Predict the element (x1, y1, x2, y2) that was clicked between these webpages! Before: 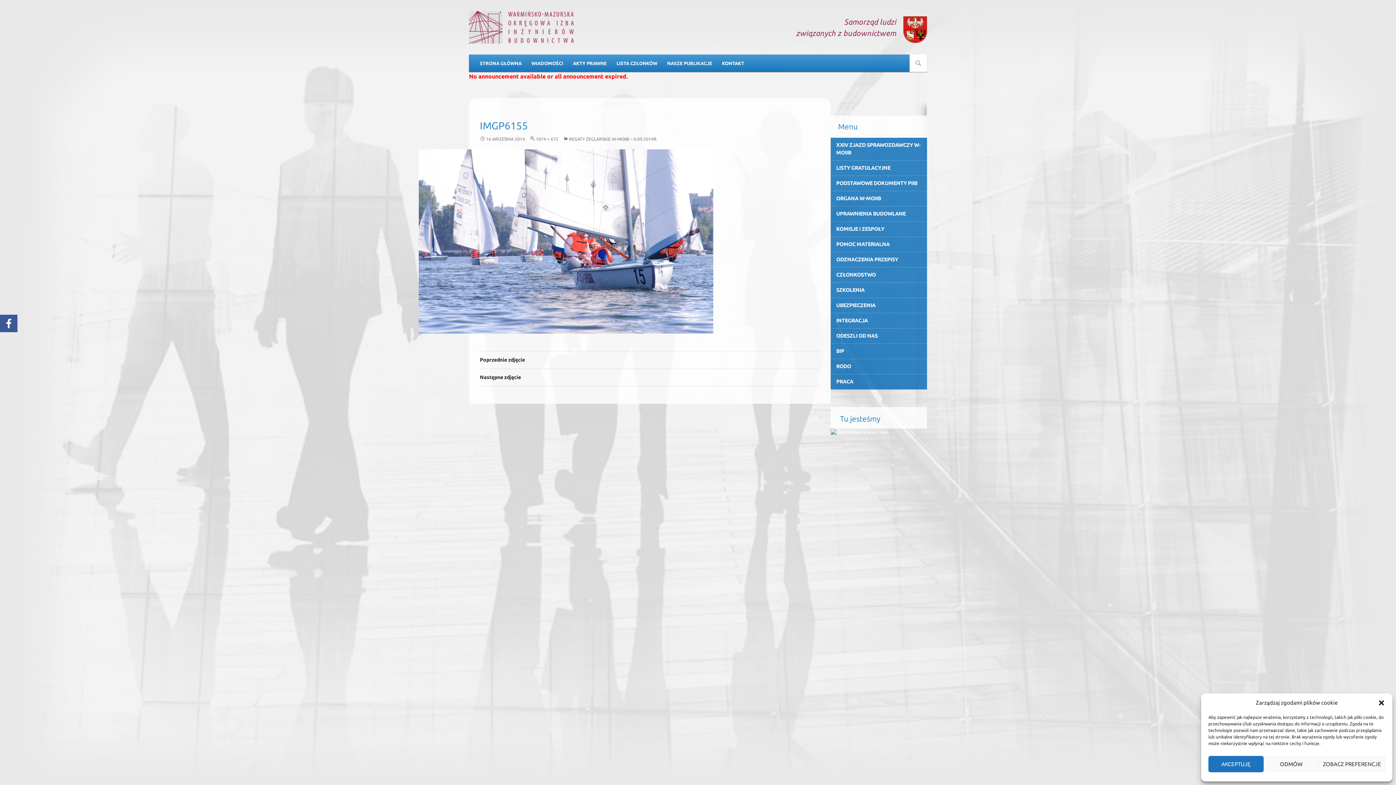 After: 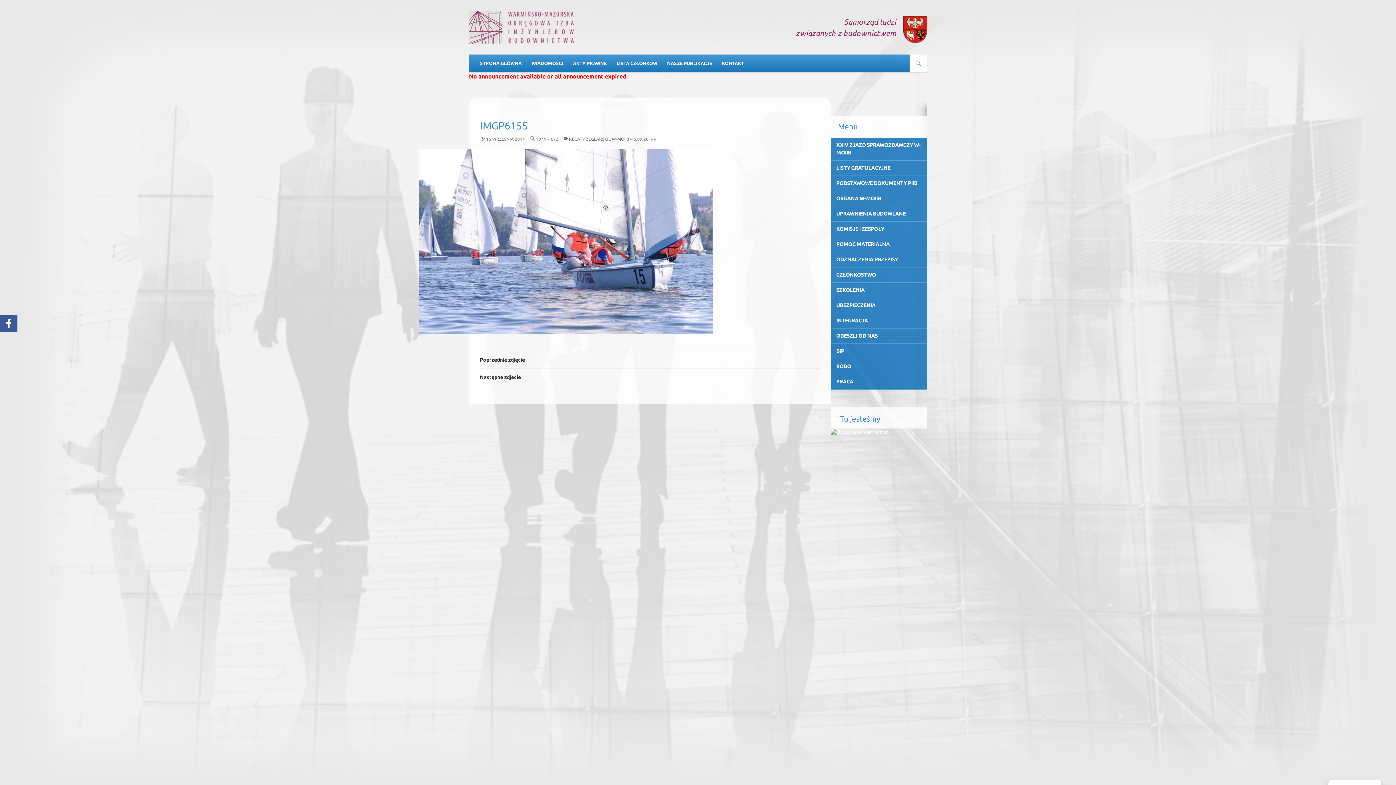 Action: bbox: (1208, 756, 1263, 772) label: AKCEPTUJĘ